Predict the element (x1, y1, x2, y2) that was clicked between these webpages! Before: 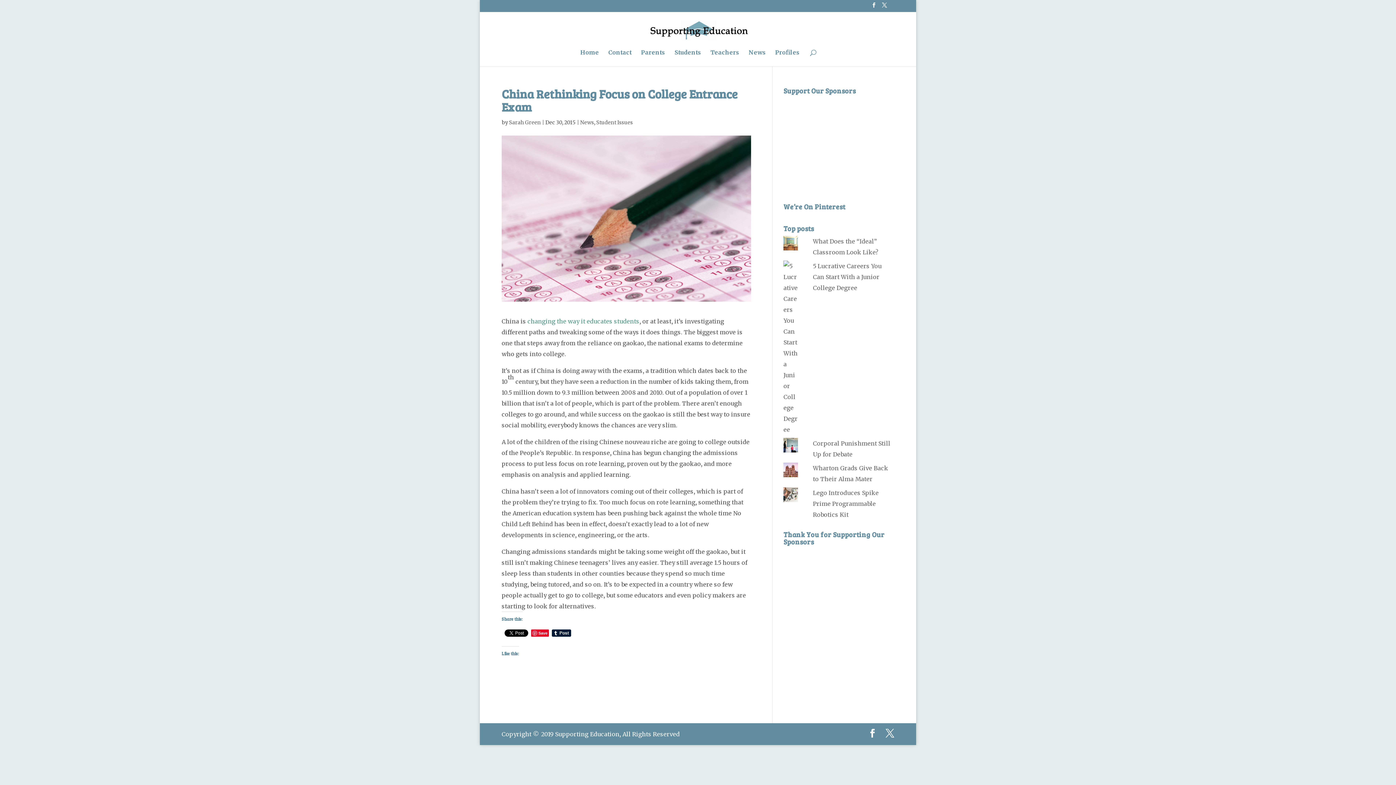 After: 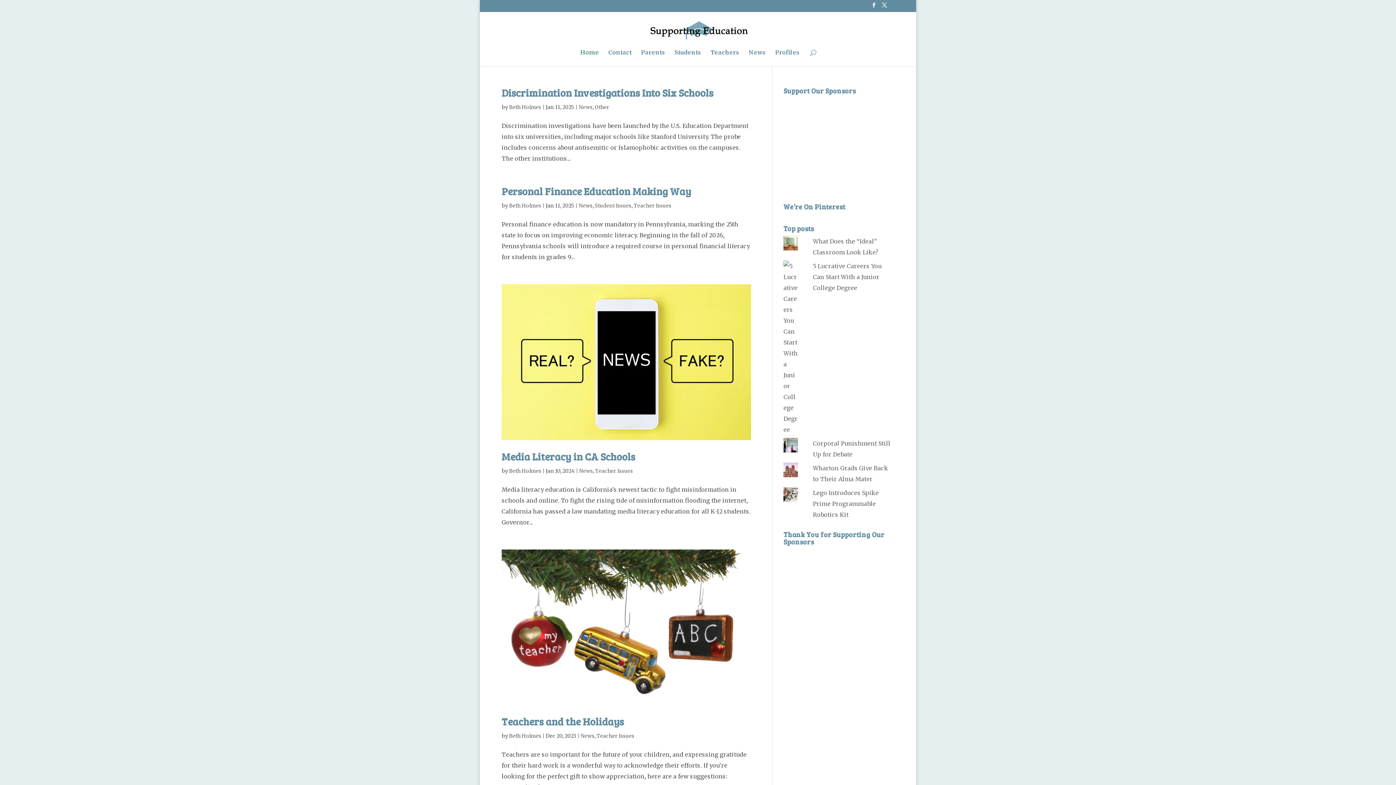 Action: bbox: (649, 25, 748, 33)